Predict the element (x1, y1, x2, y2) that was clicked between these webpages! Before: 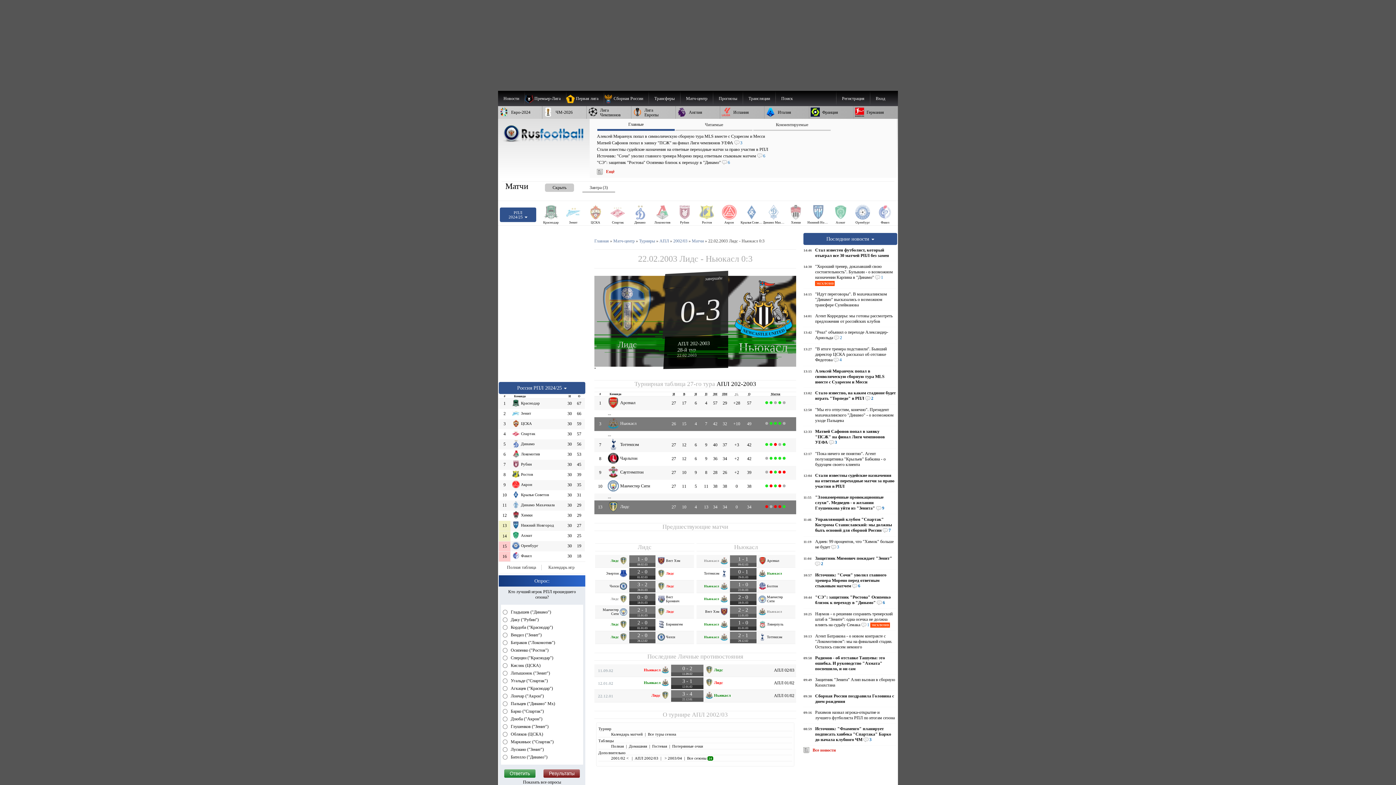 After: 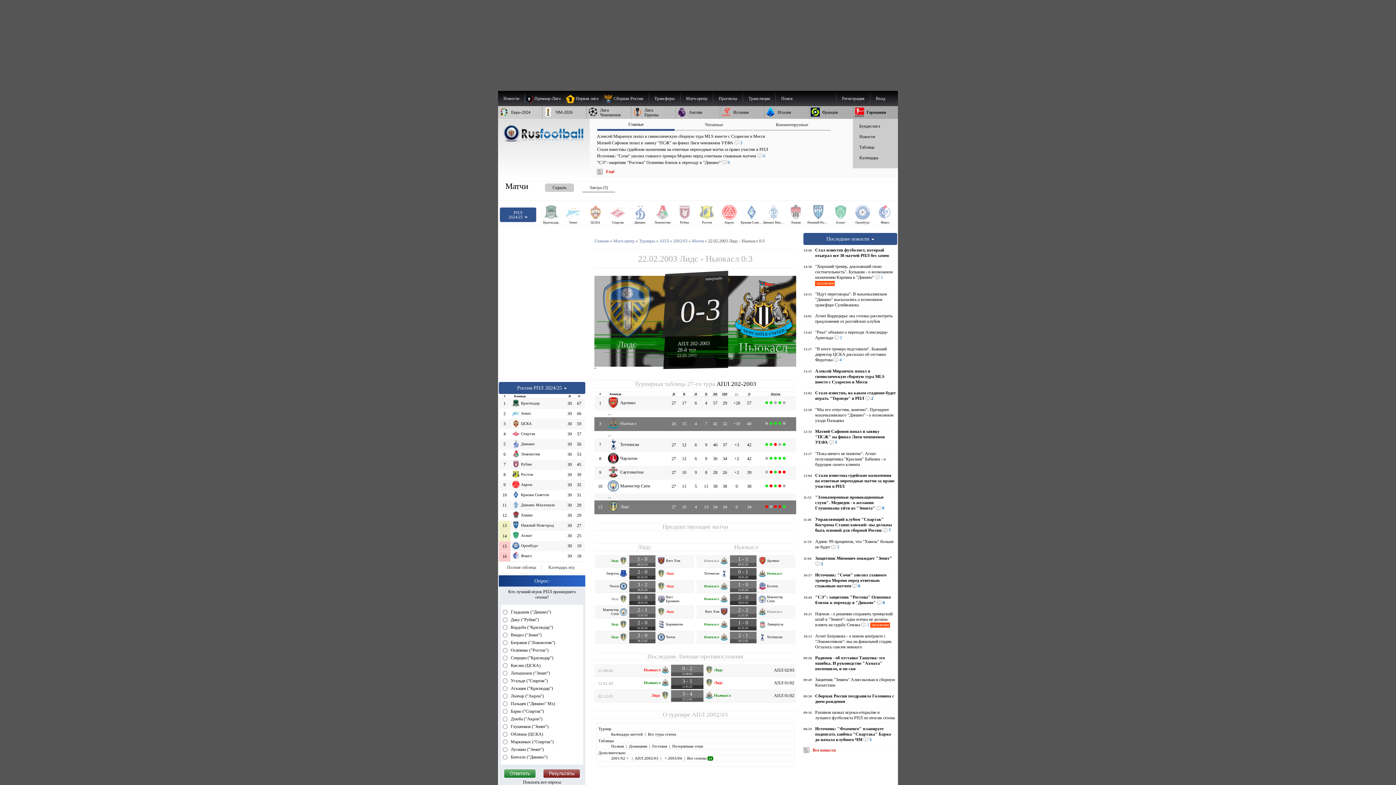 Action: label: Германия bbox: (853, 106, 897, 118)